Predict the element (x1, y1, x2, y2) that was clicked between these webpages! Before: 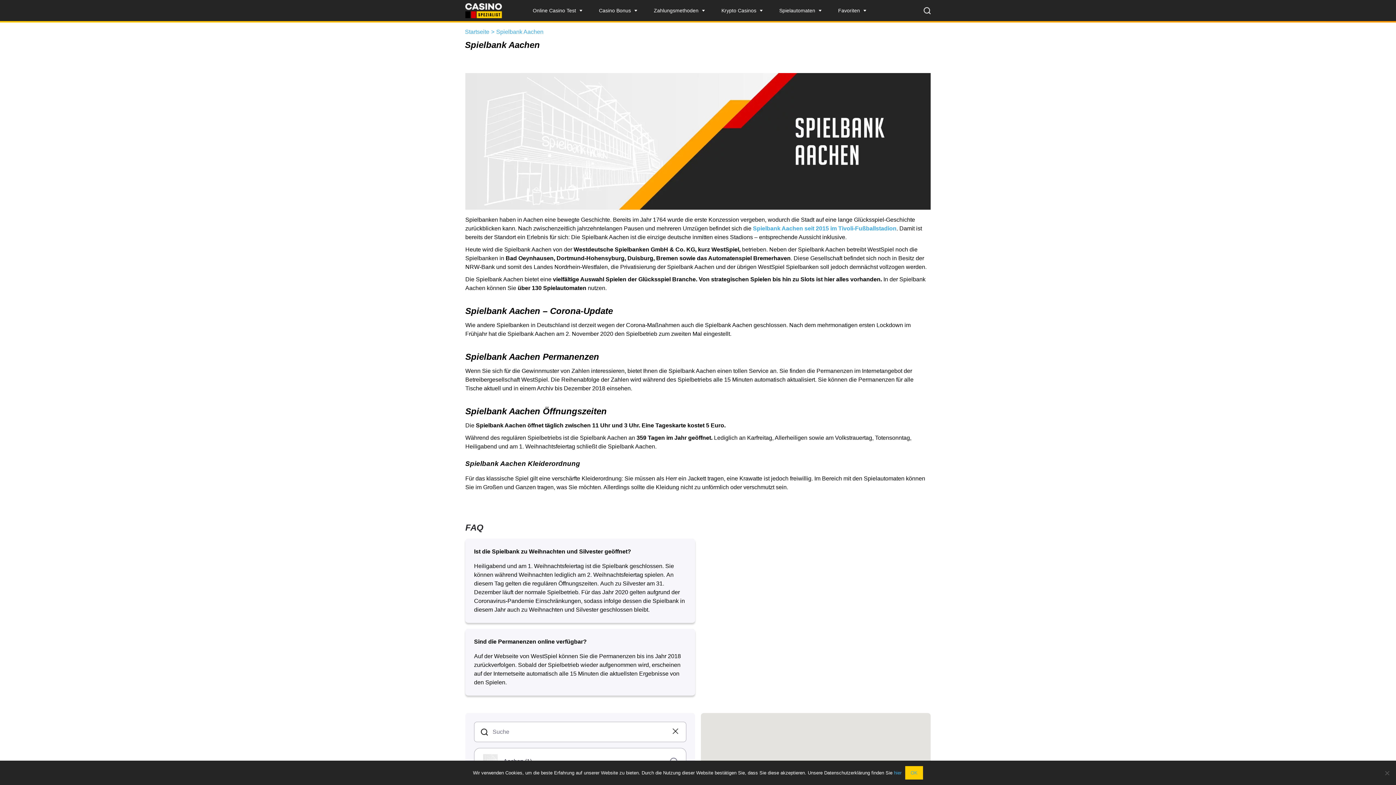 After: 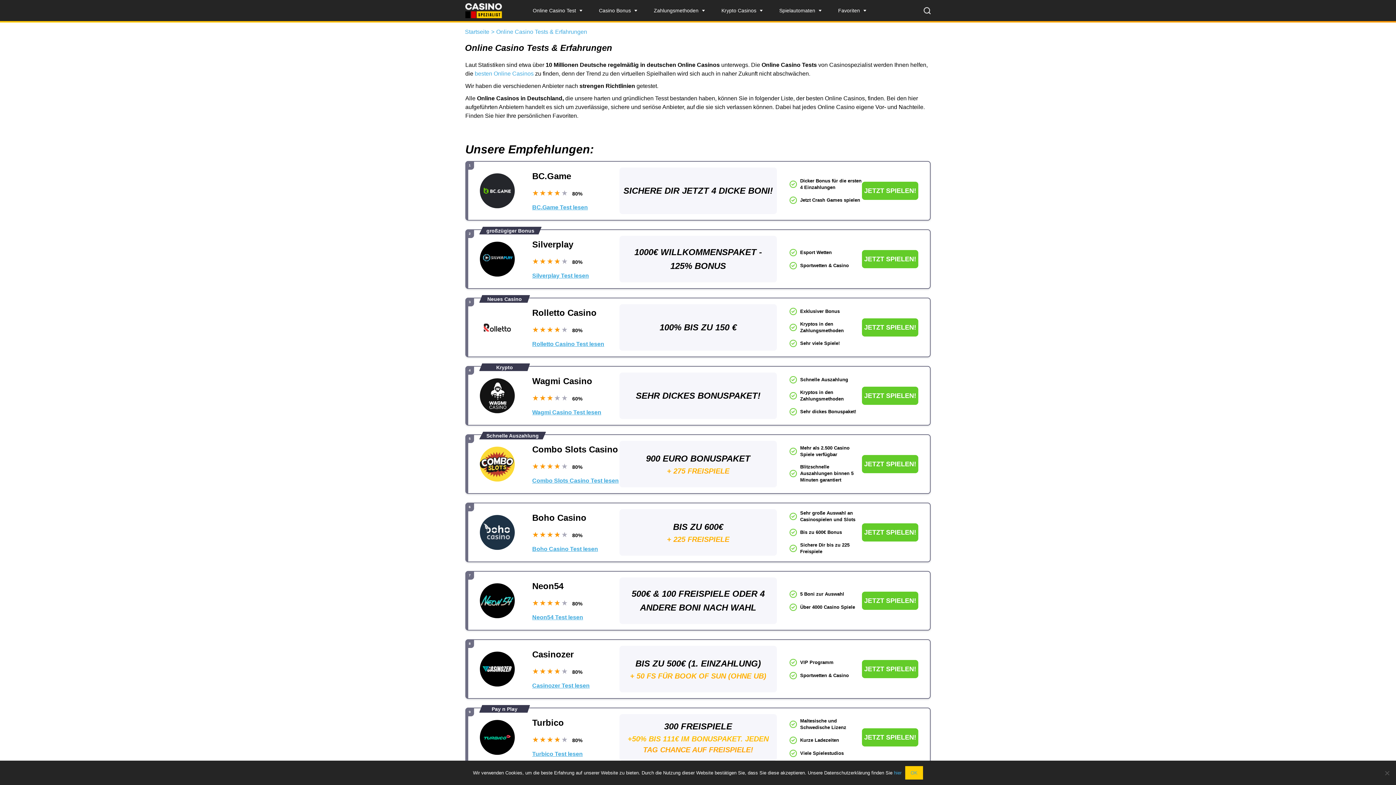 Action: bbox: (529, 7, 579, 13) label: Online Casino Test